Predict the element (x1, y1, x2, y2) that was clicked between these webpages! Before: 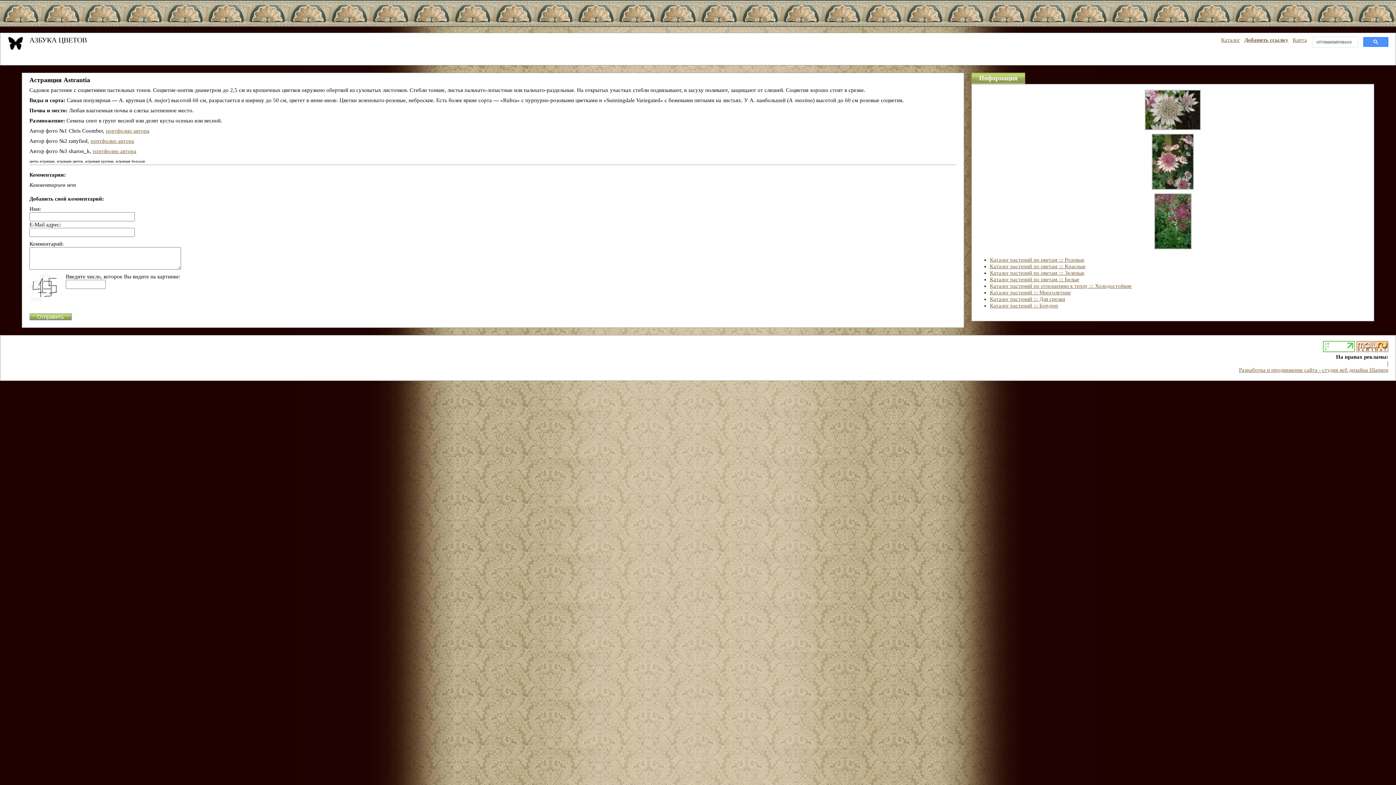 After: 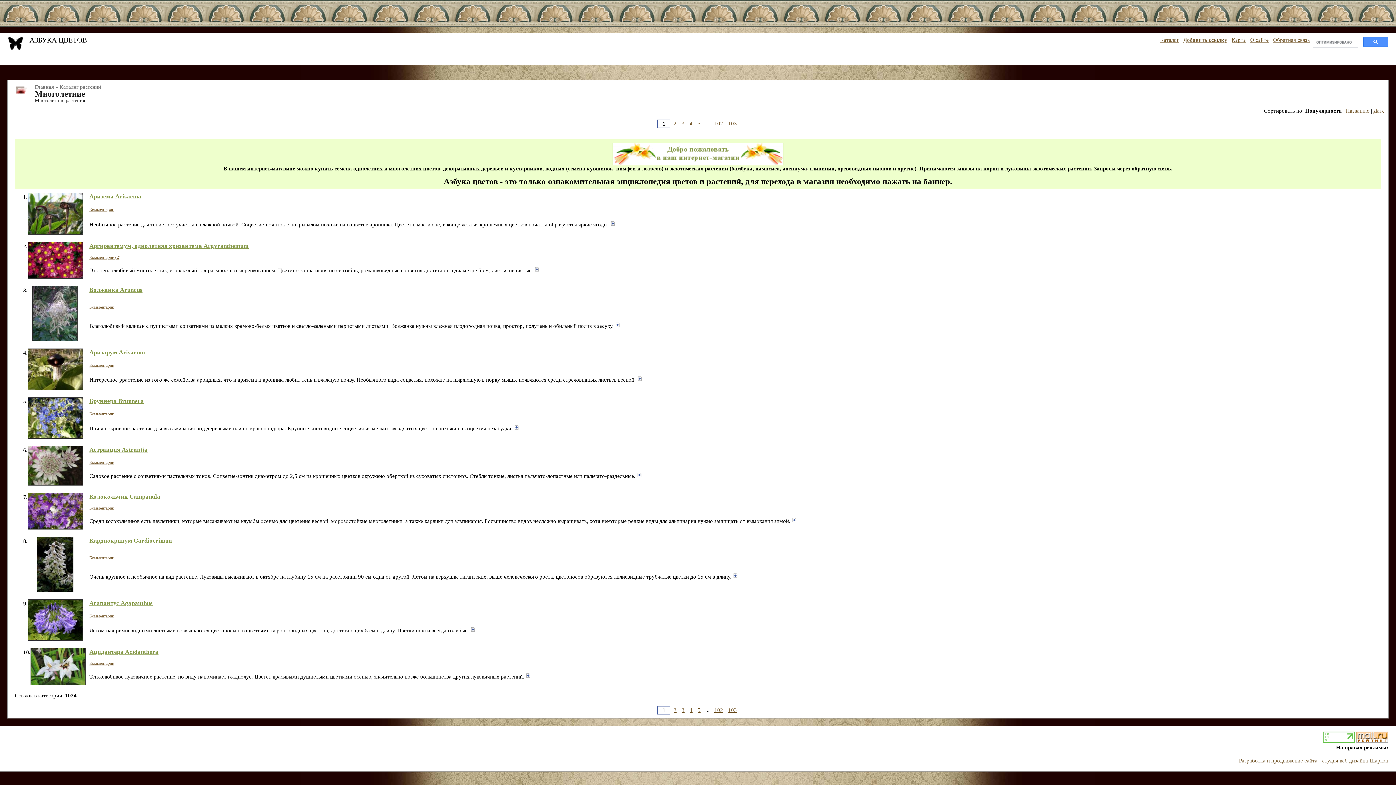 Action: bbox: (990, 289, 1071, 295) label: Каталог растений ::: Многолетние